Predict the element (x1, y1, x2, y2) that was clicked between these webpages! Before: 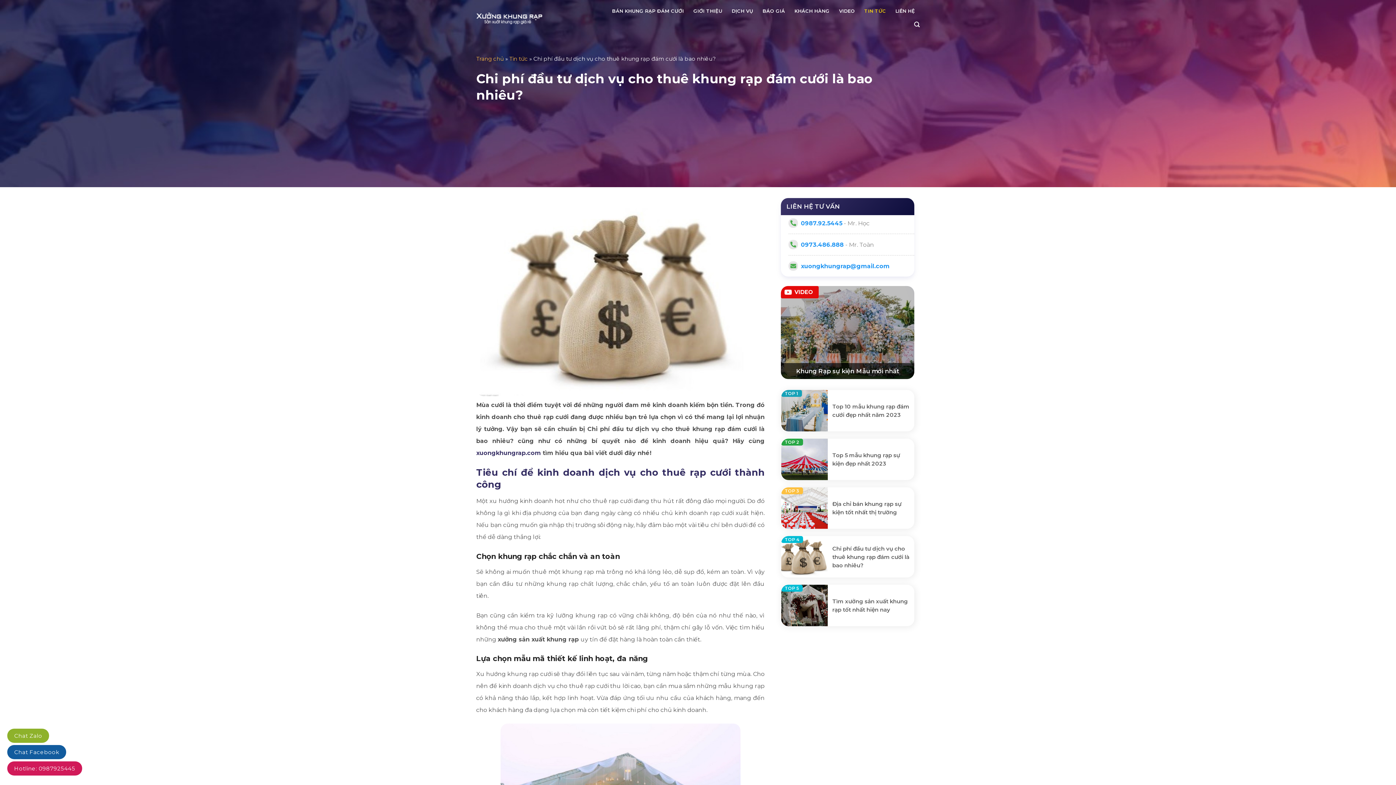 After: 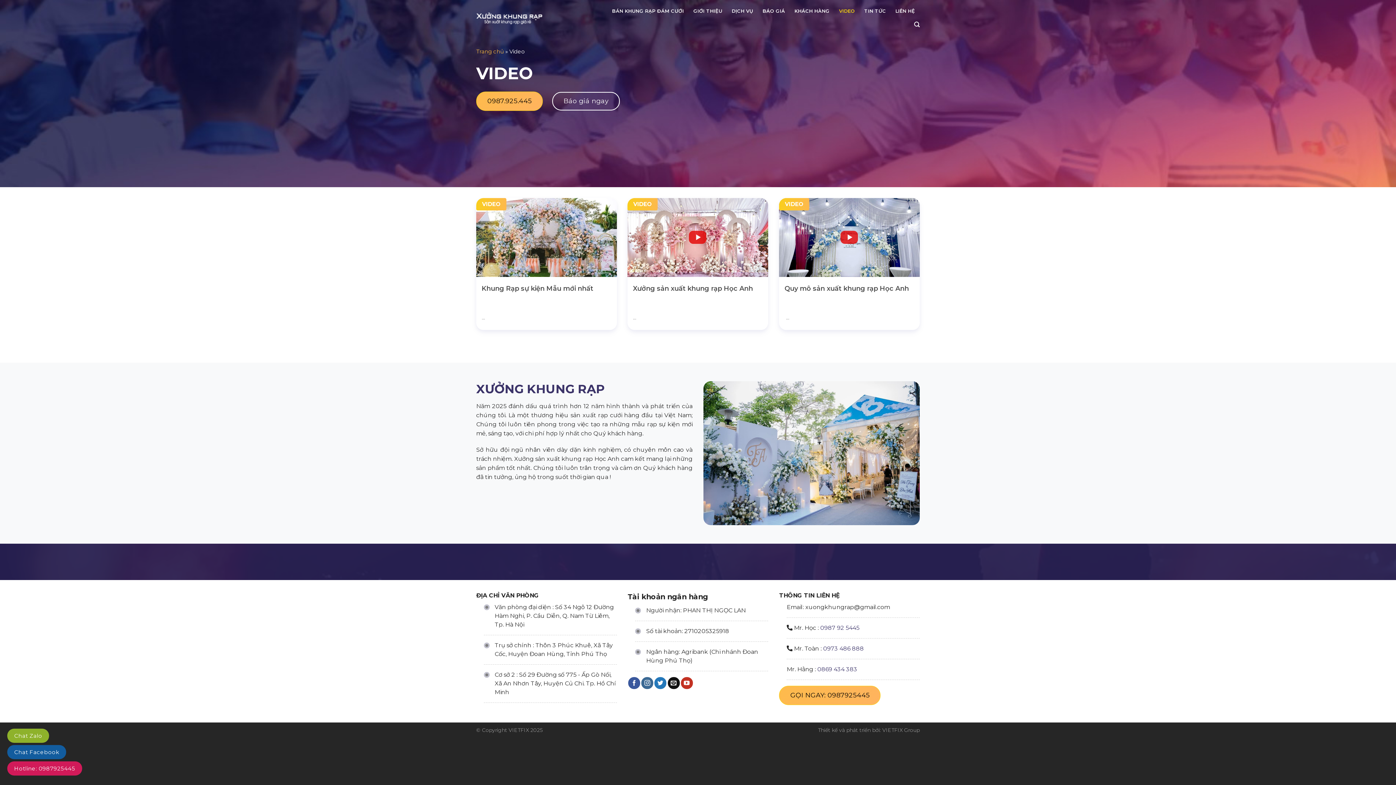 Action: bbox: (839, 4, 855, 17) label: VIDEO